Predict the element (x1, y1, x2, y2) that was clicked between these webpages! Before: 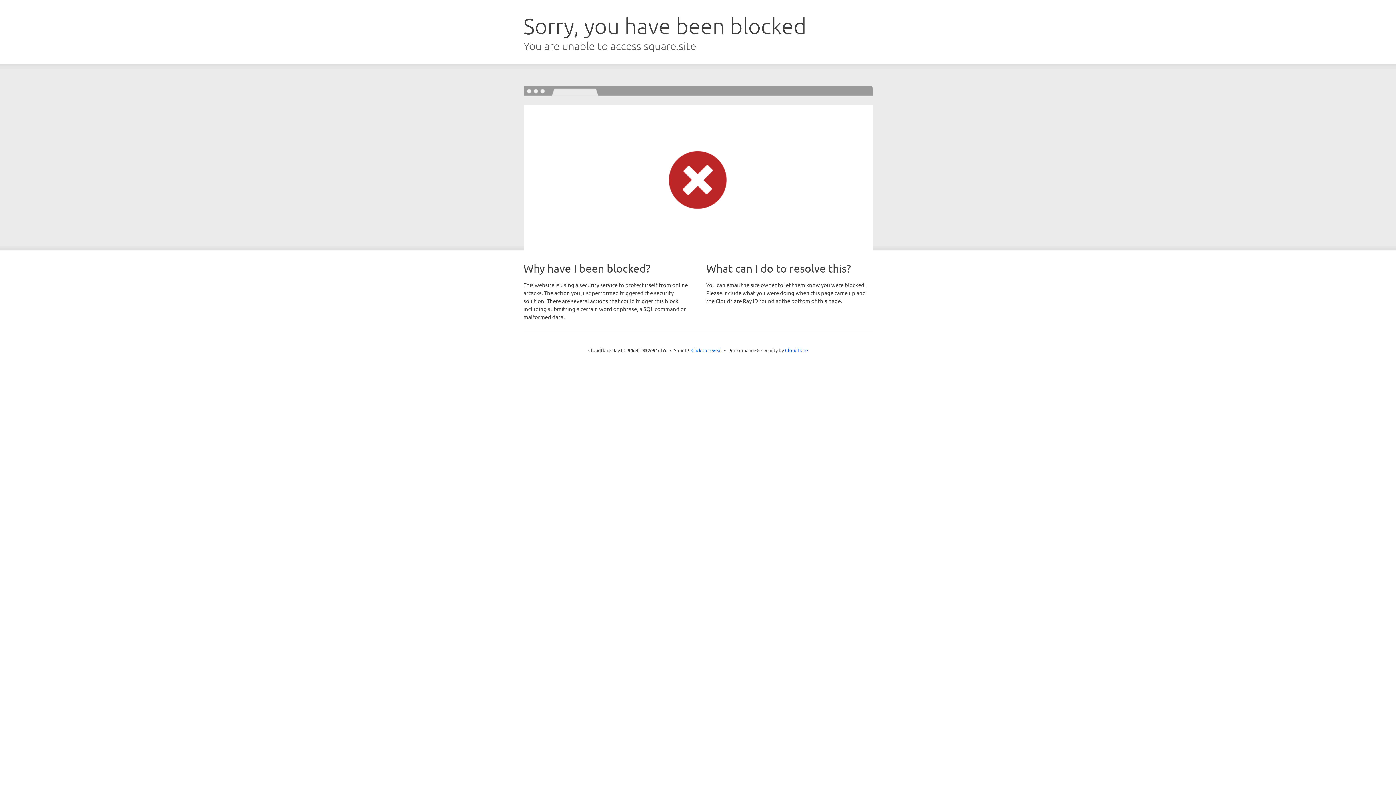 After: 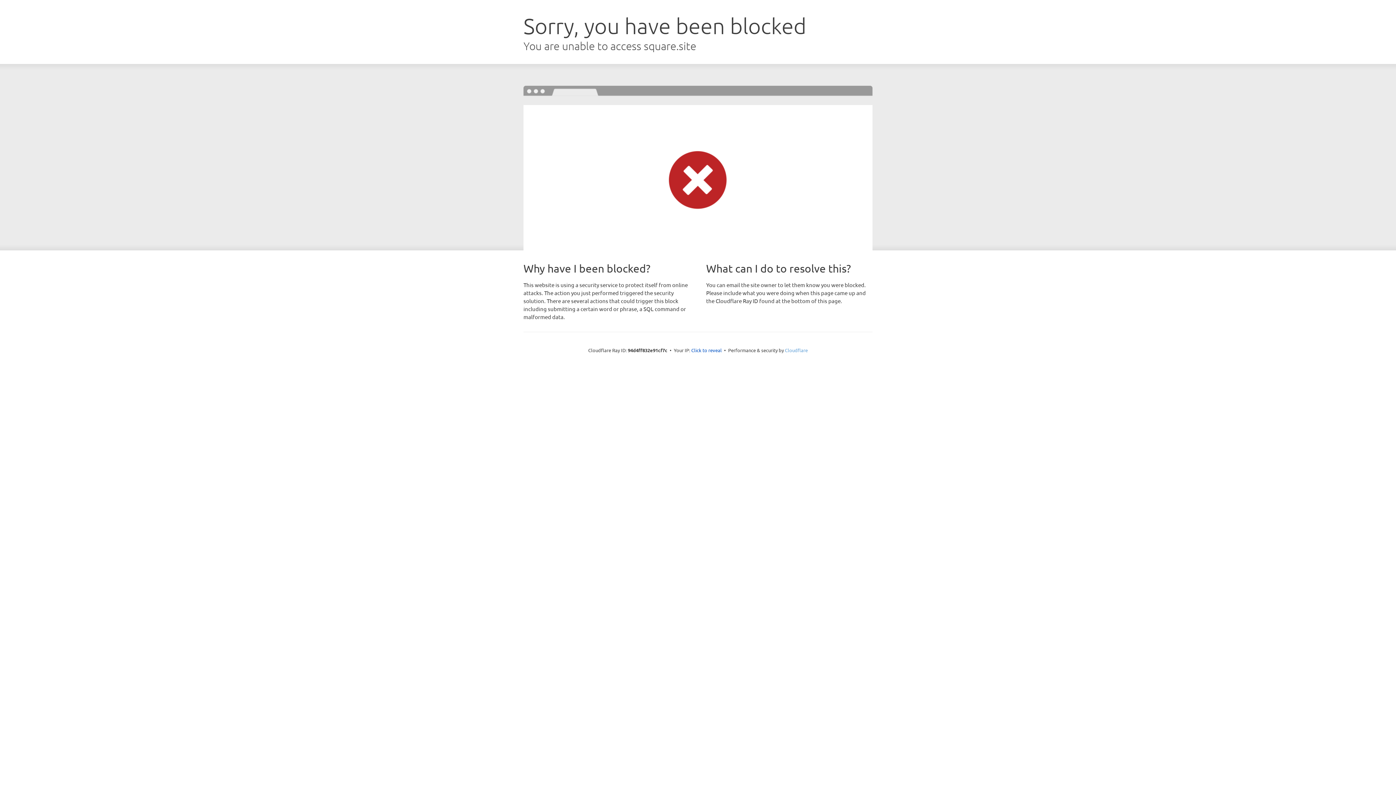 Action: bbox: (785, 347, 808, 353) label: Cloudflare